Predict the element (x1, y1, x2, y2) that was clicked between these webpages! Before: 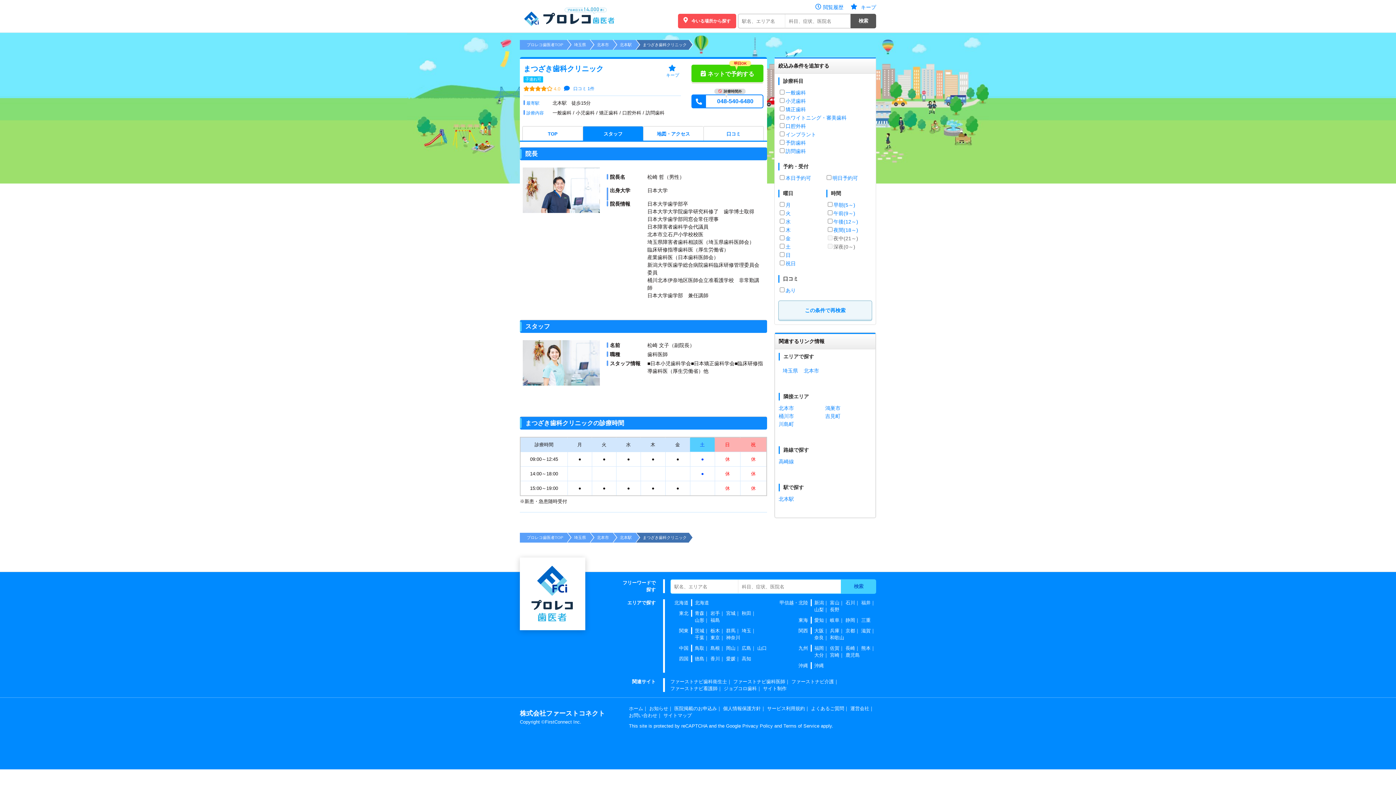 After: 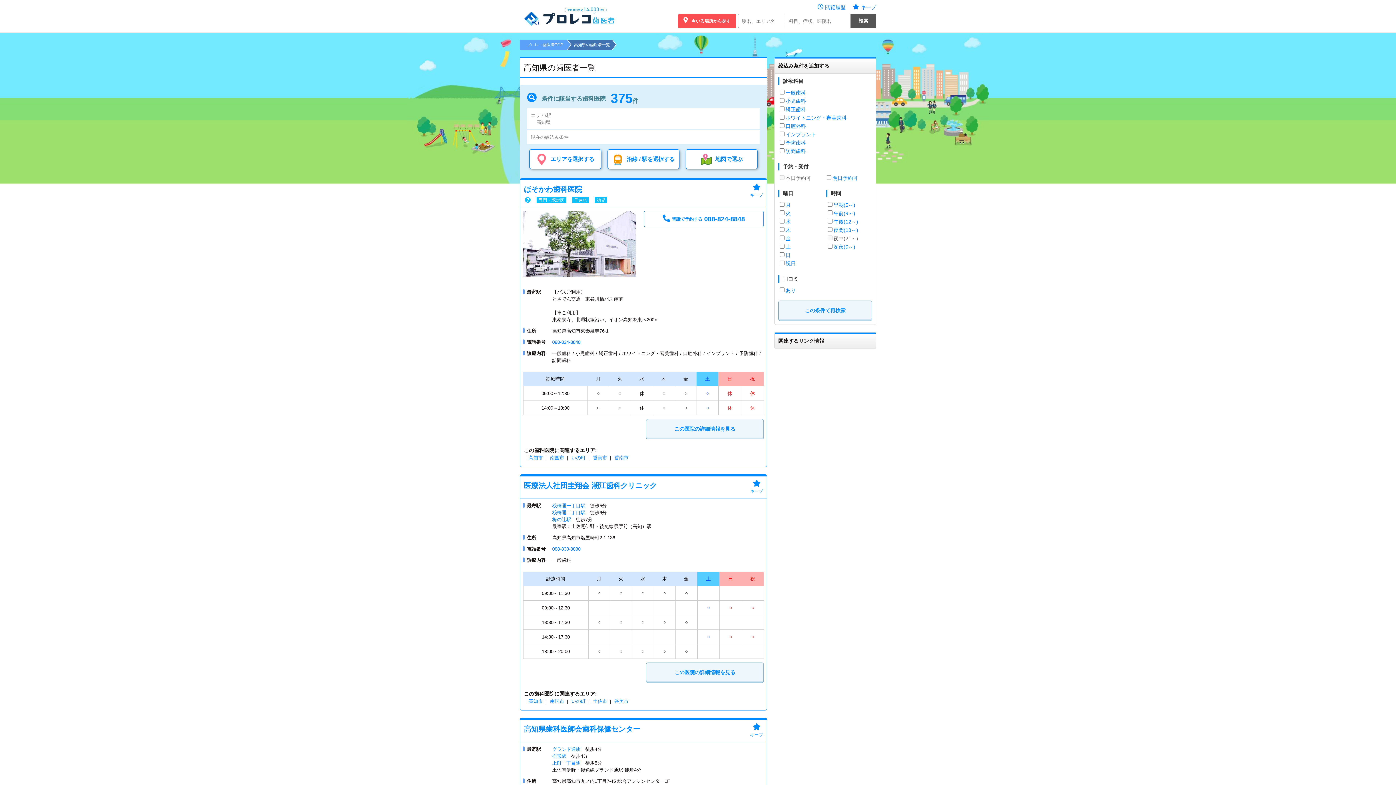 Action: bbox: (741, 655, 751, 662) label: 高知